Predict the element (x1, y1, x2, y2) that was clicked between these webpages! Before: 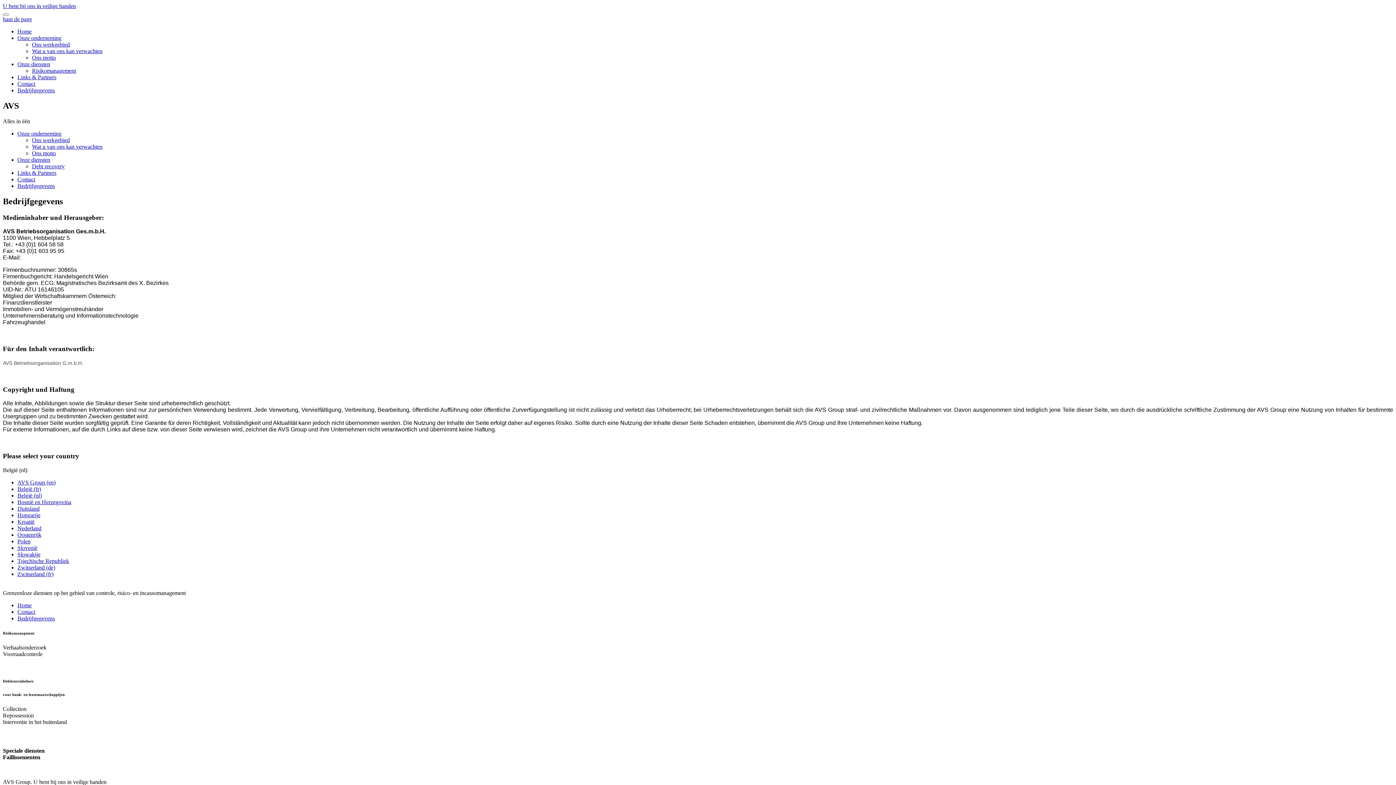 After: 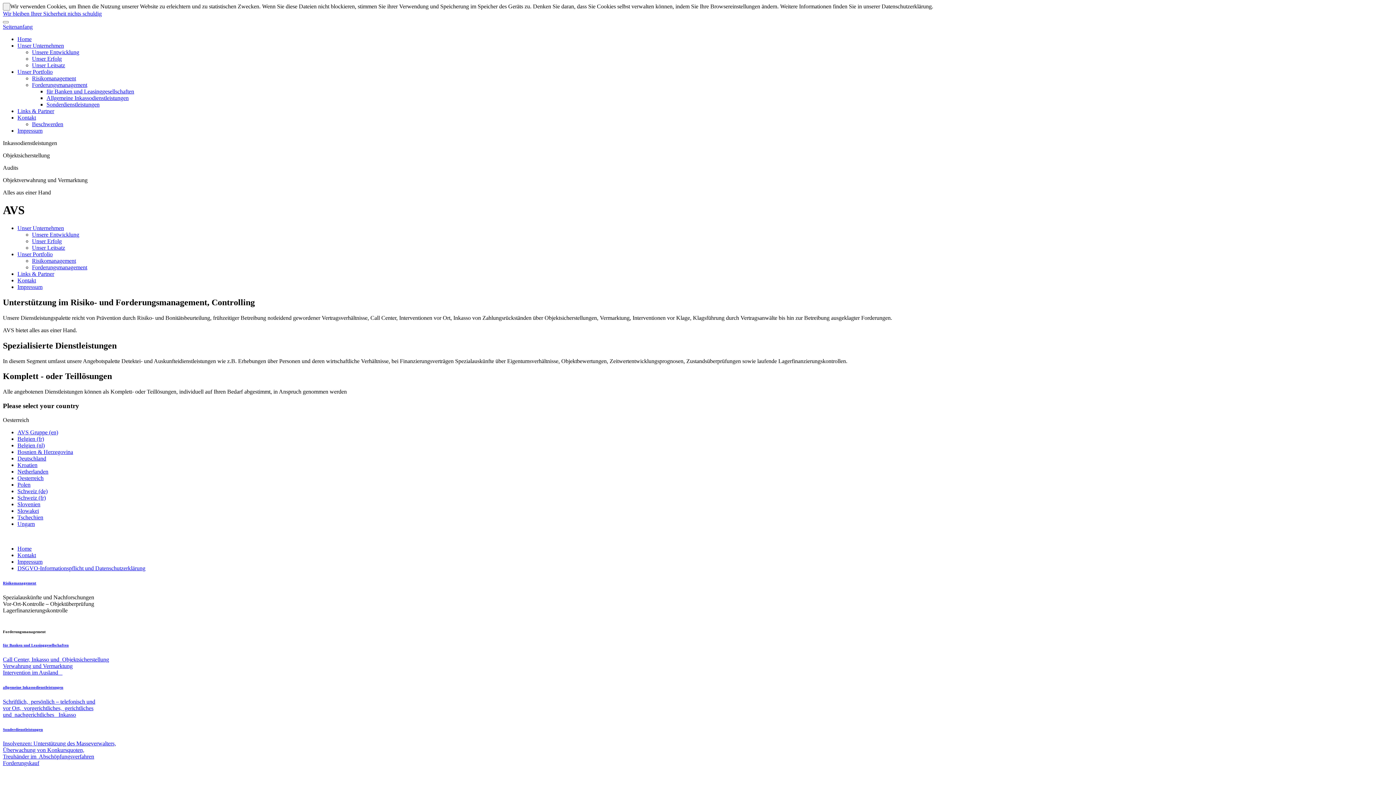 Action: bbox: (17, 531, 41, 538) label: Oostenrijk